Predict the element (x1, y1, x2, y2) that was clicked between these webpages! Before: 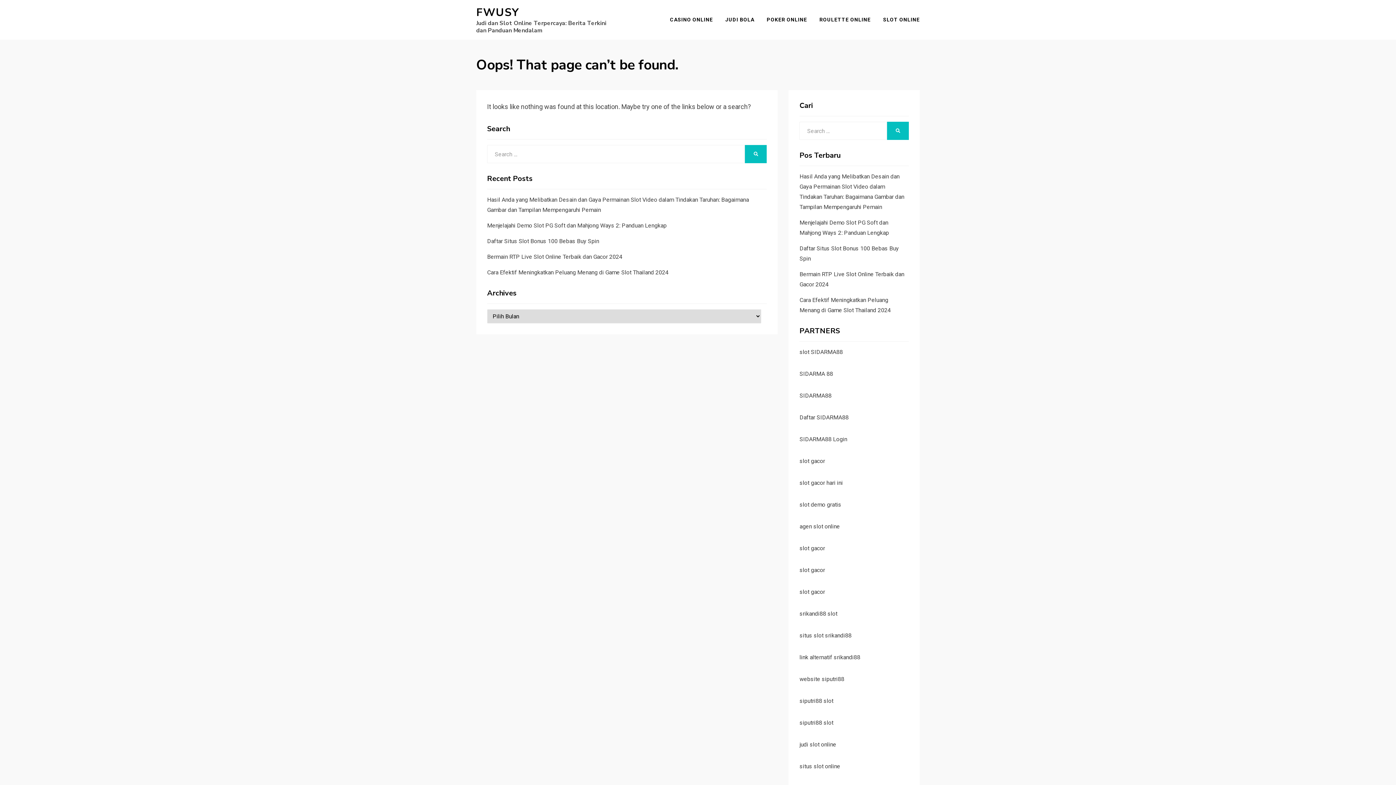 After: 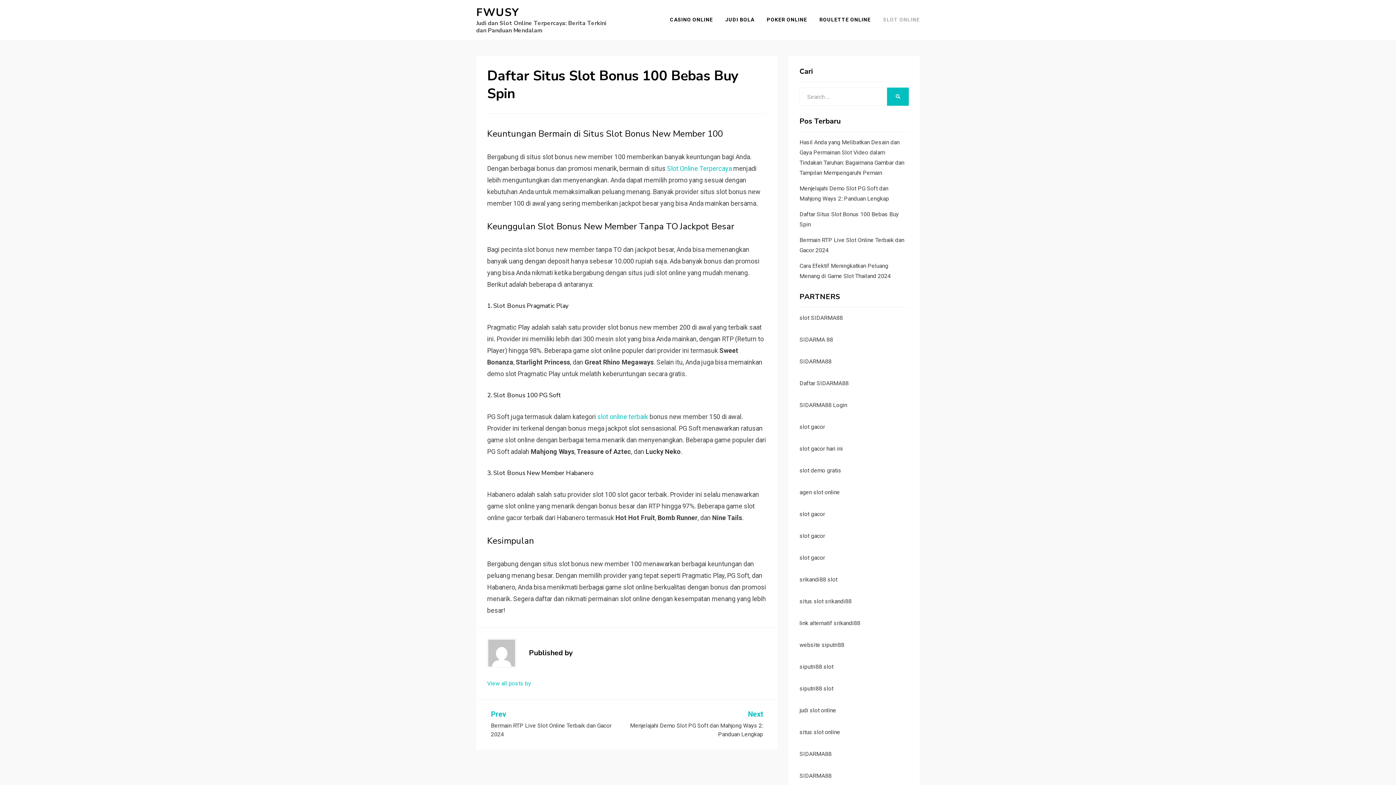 Action: bbox: (487, 237, 599, 244) label: Daftar Situs Slot Bonus 100 Bebas Buy Spin